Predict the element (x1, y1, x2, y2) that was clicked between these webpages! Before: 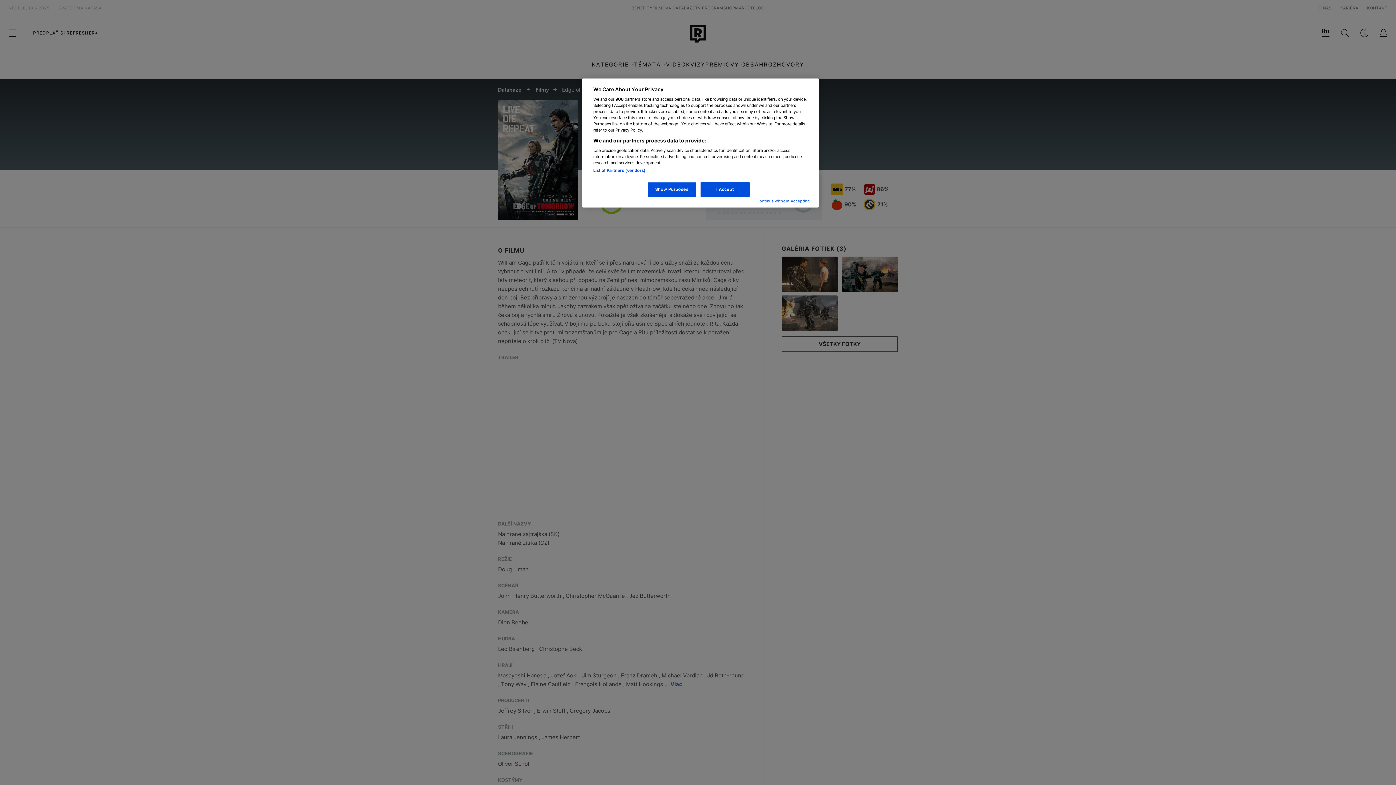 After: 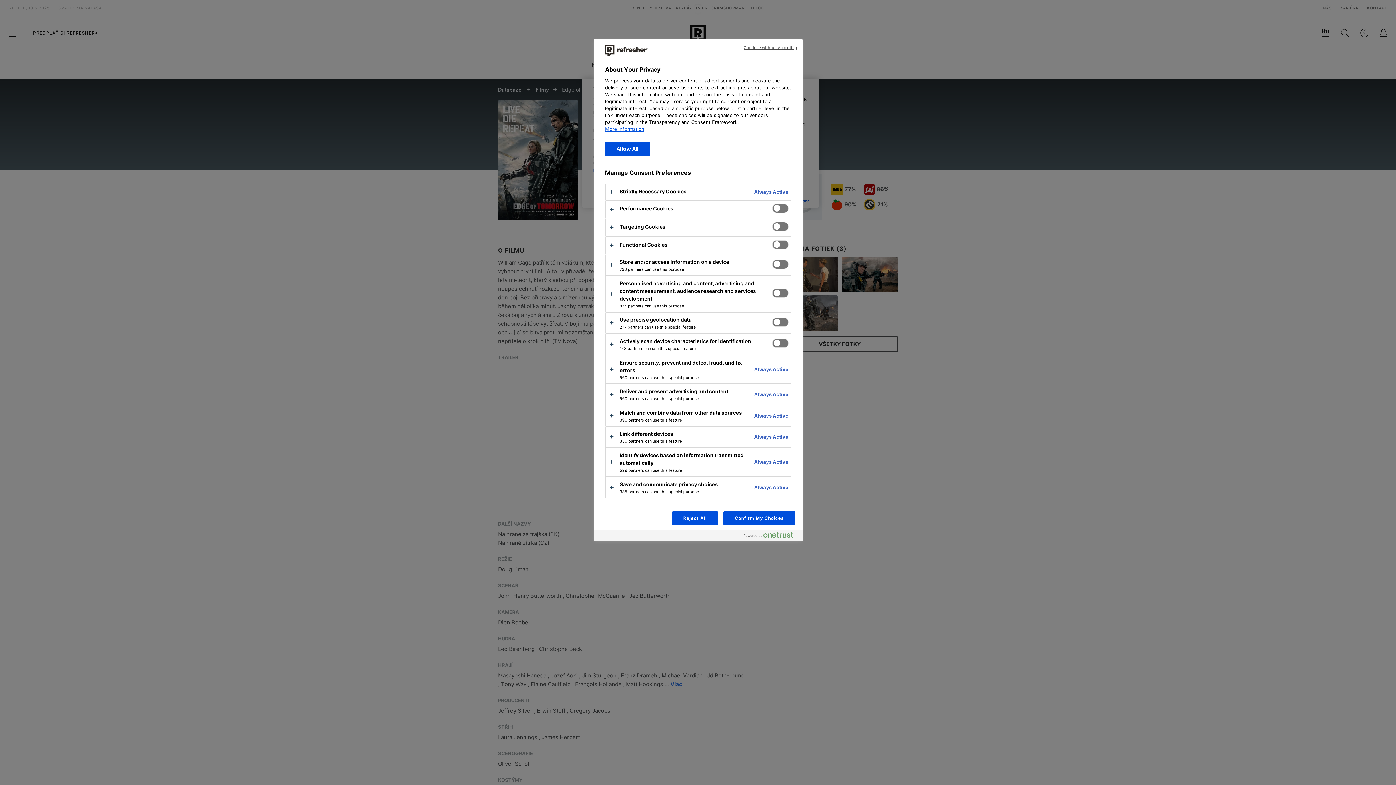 Action: bbox: (647, 182, 696, 197) label: Show Purposes